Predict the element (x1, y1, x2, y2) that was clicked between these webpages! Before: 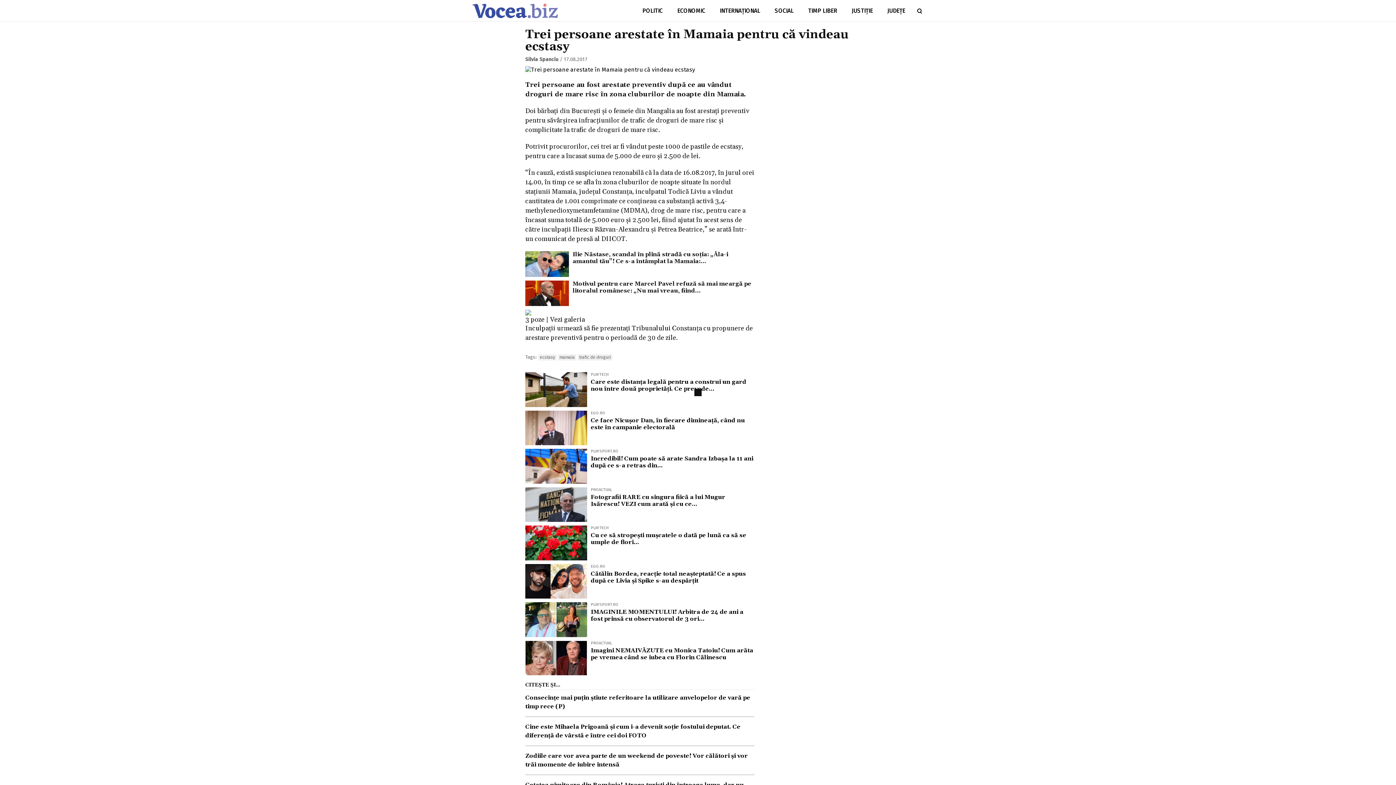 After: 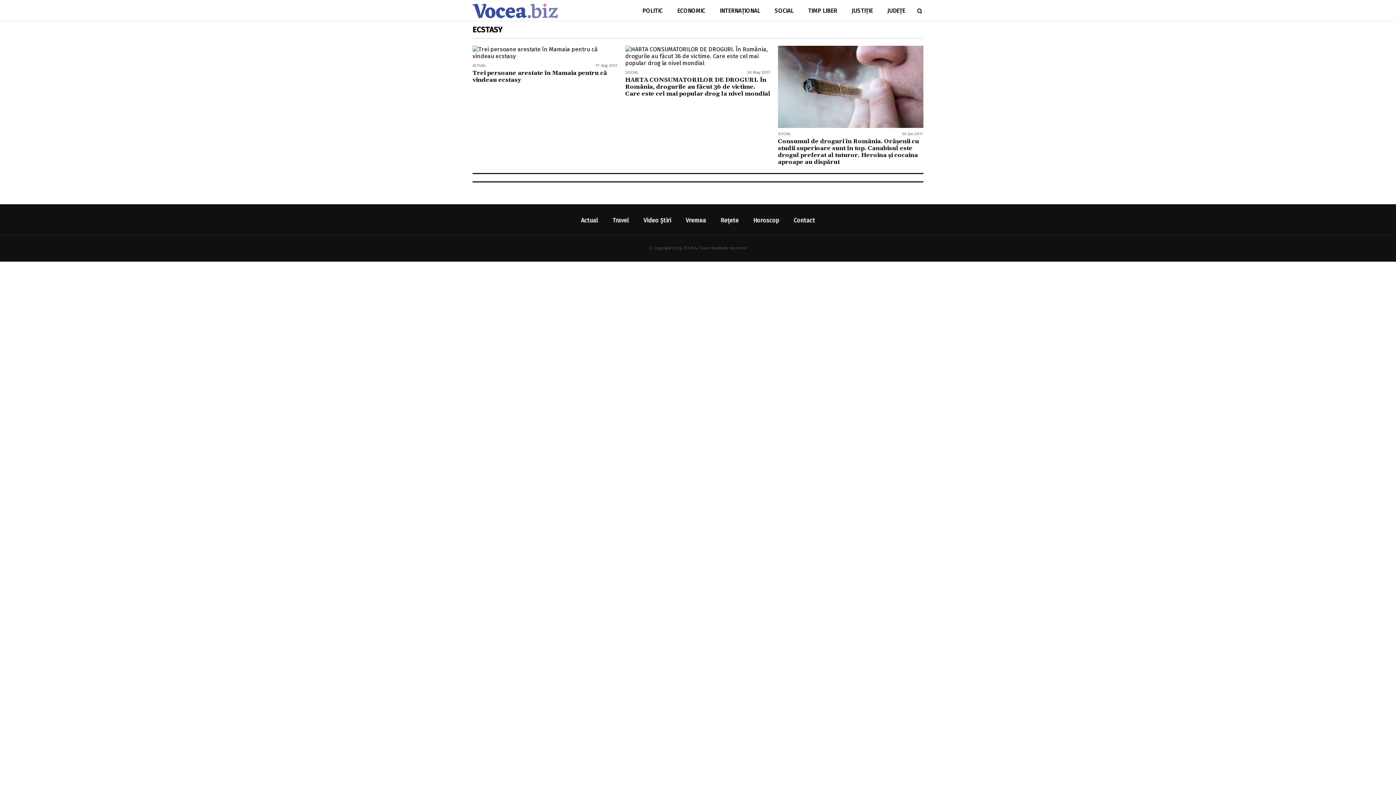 Action: label: ecstasy bbox: (538, 354, 556, 360)